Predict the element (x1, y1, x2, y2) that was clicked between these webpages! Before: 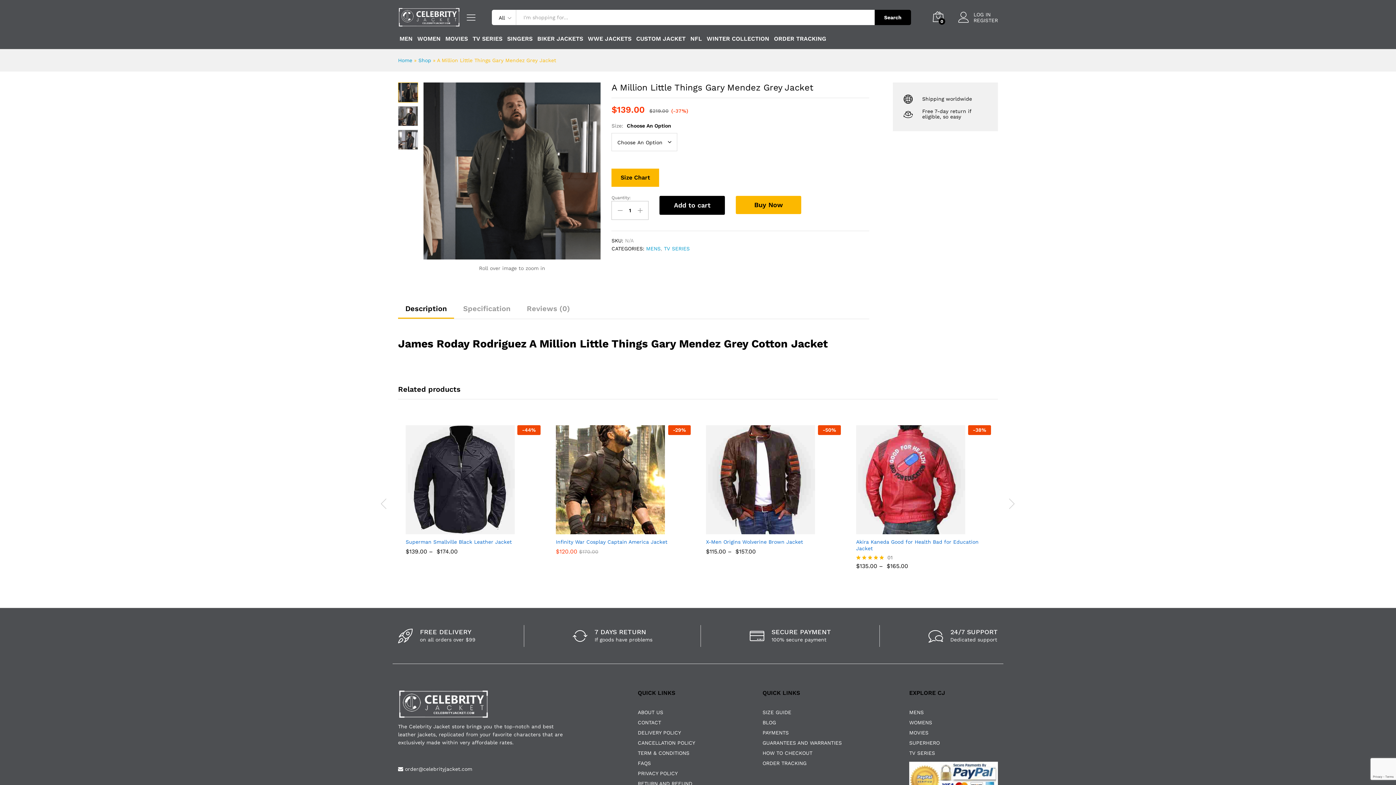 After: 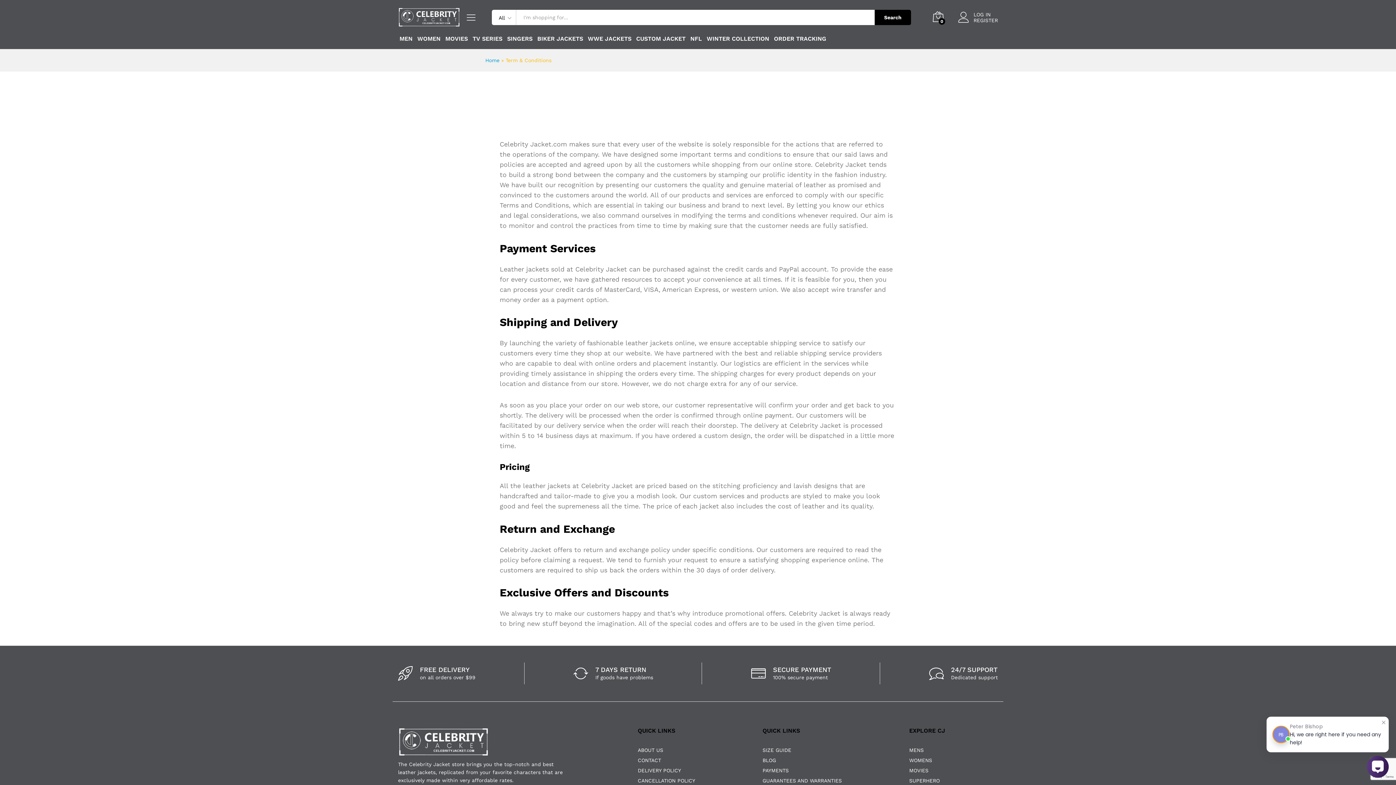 Action: bbox: (637, 750, 689, 756) label: TERM & CONDITIONS